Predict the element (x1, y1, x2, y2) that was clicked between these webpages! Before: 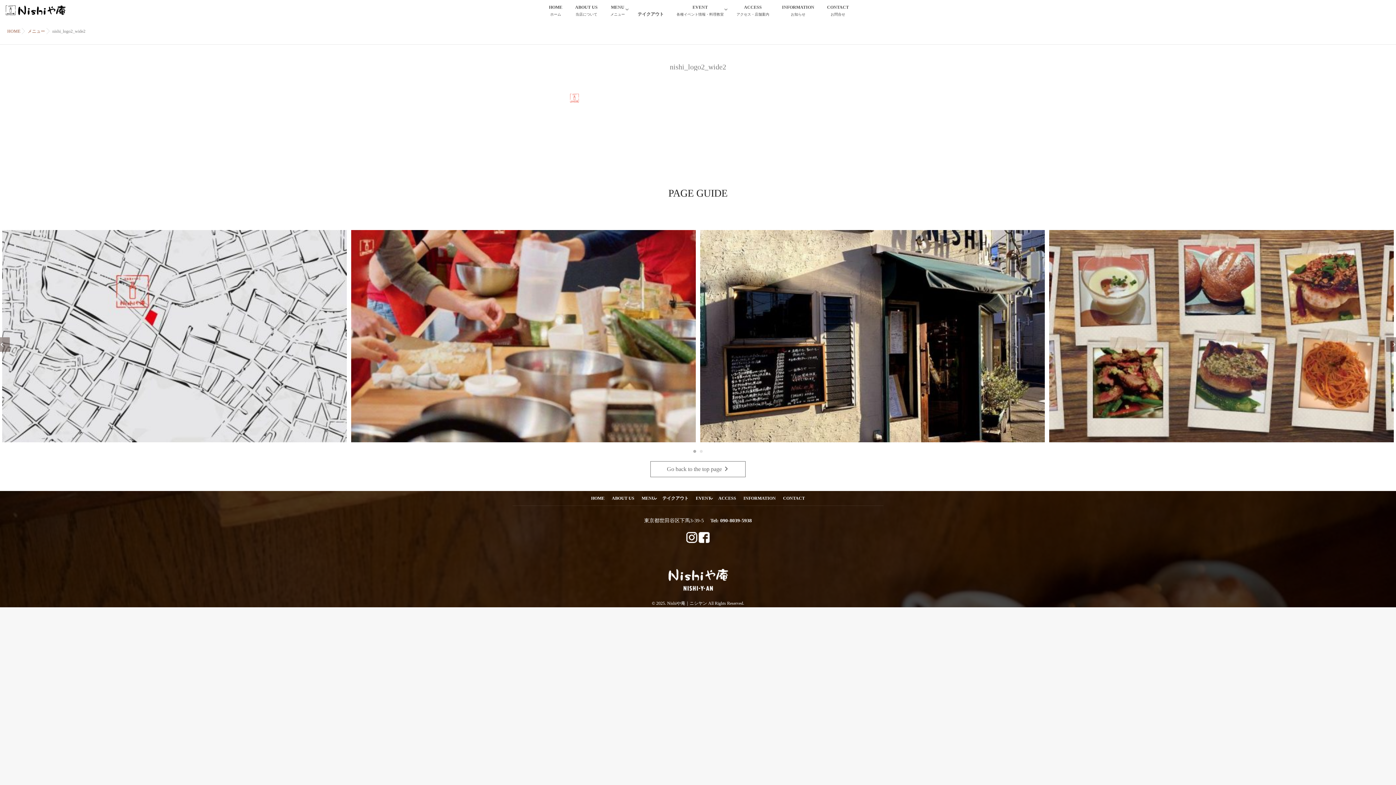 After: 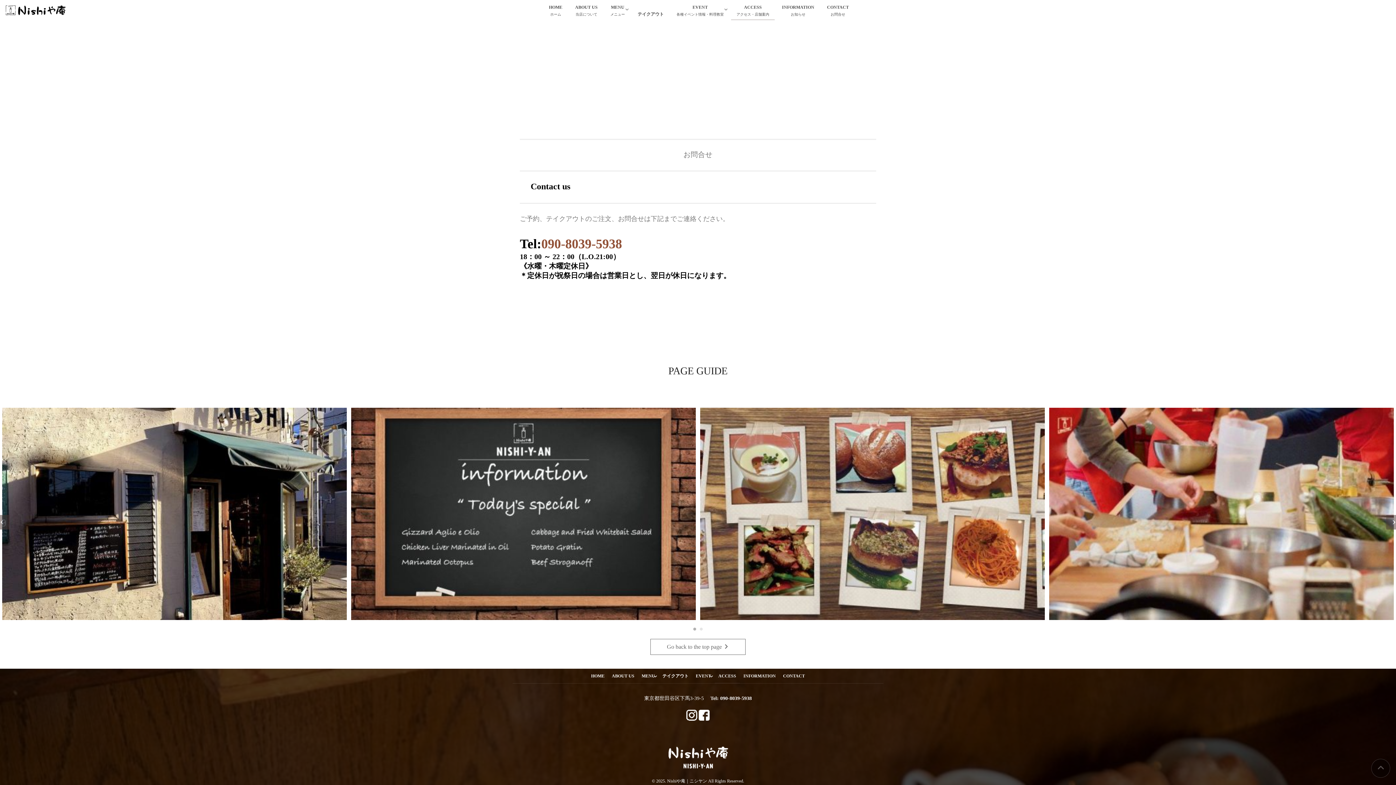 Action: bbox: (779, 491, 808, 505) label: CONTACT